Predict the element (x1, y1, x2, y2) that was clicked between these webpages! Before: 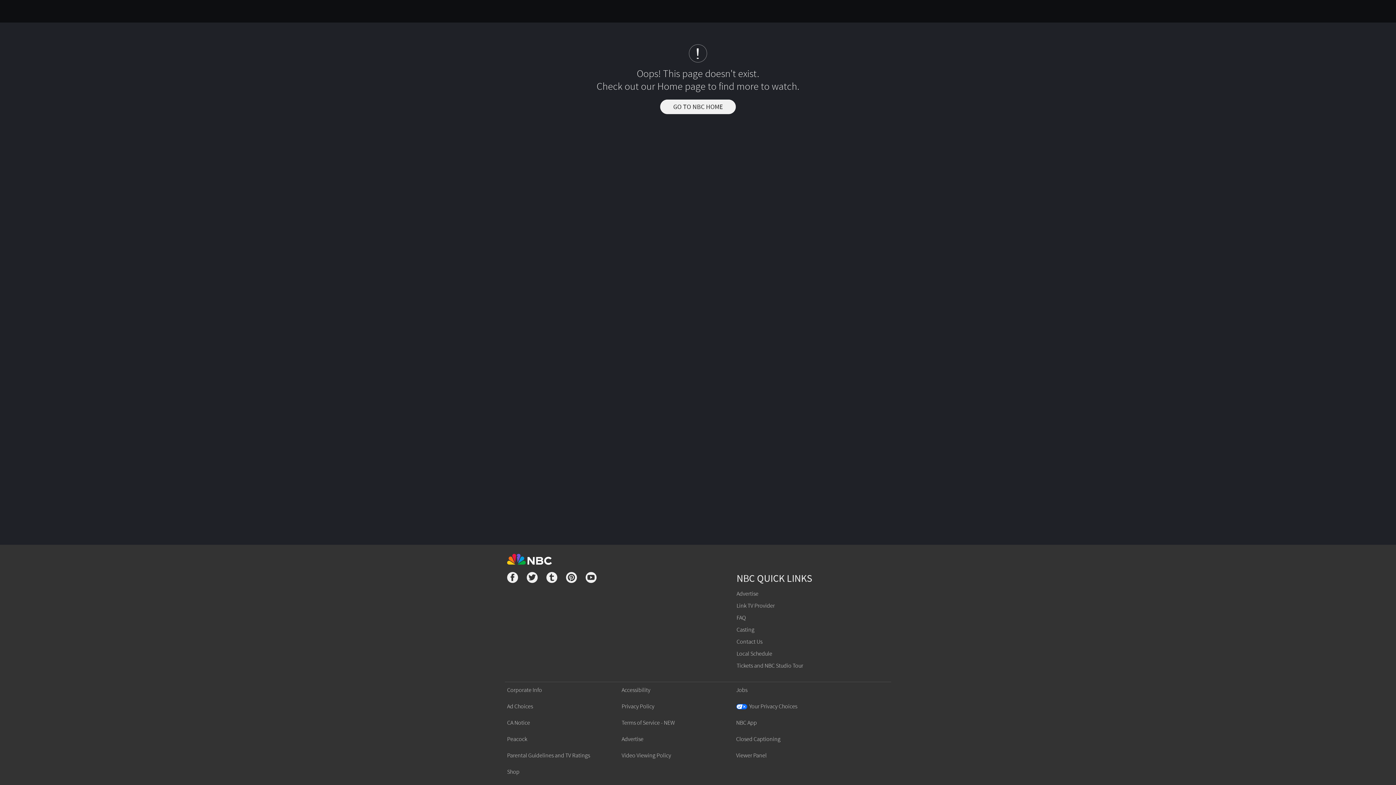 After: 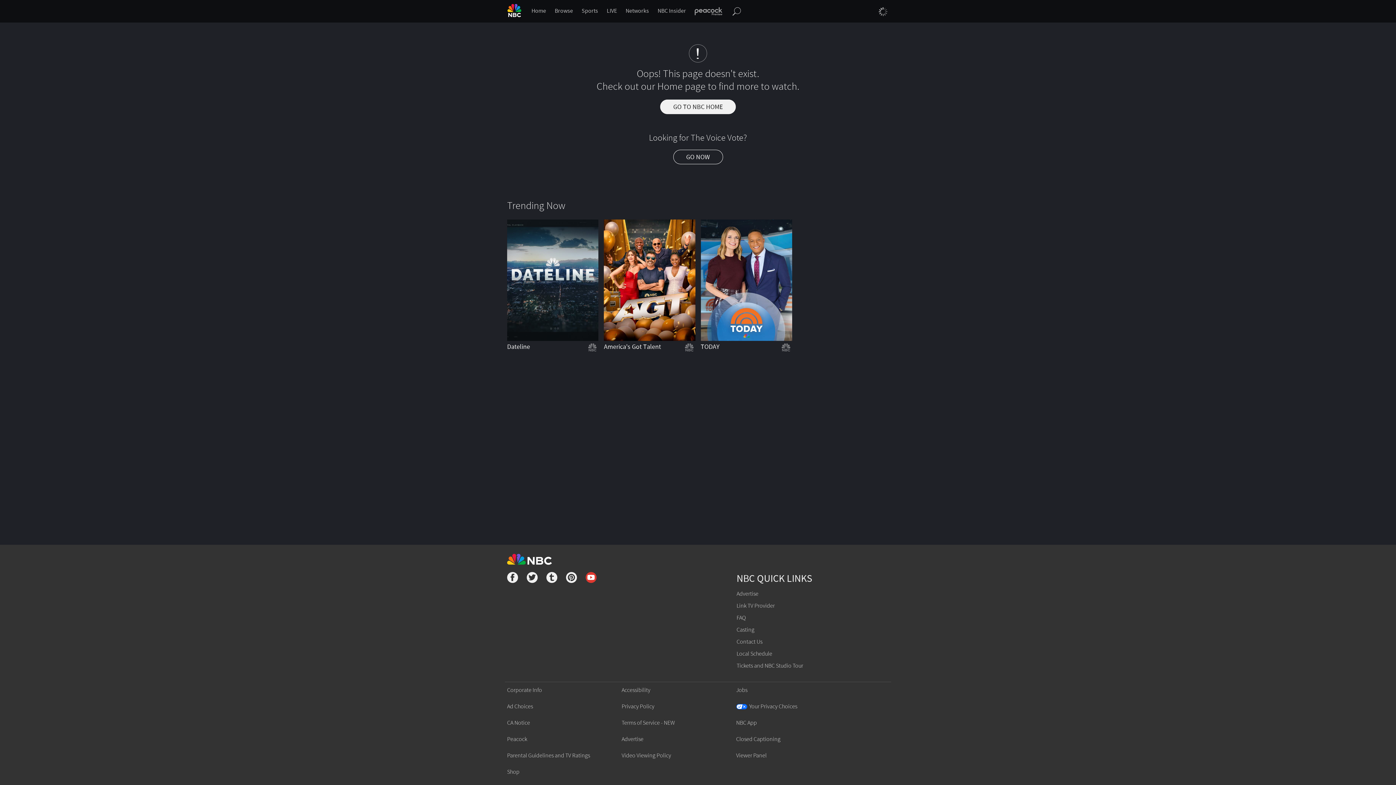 Action: bbox: (585, 572, 596, 585)